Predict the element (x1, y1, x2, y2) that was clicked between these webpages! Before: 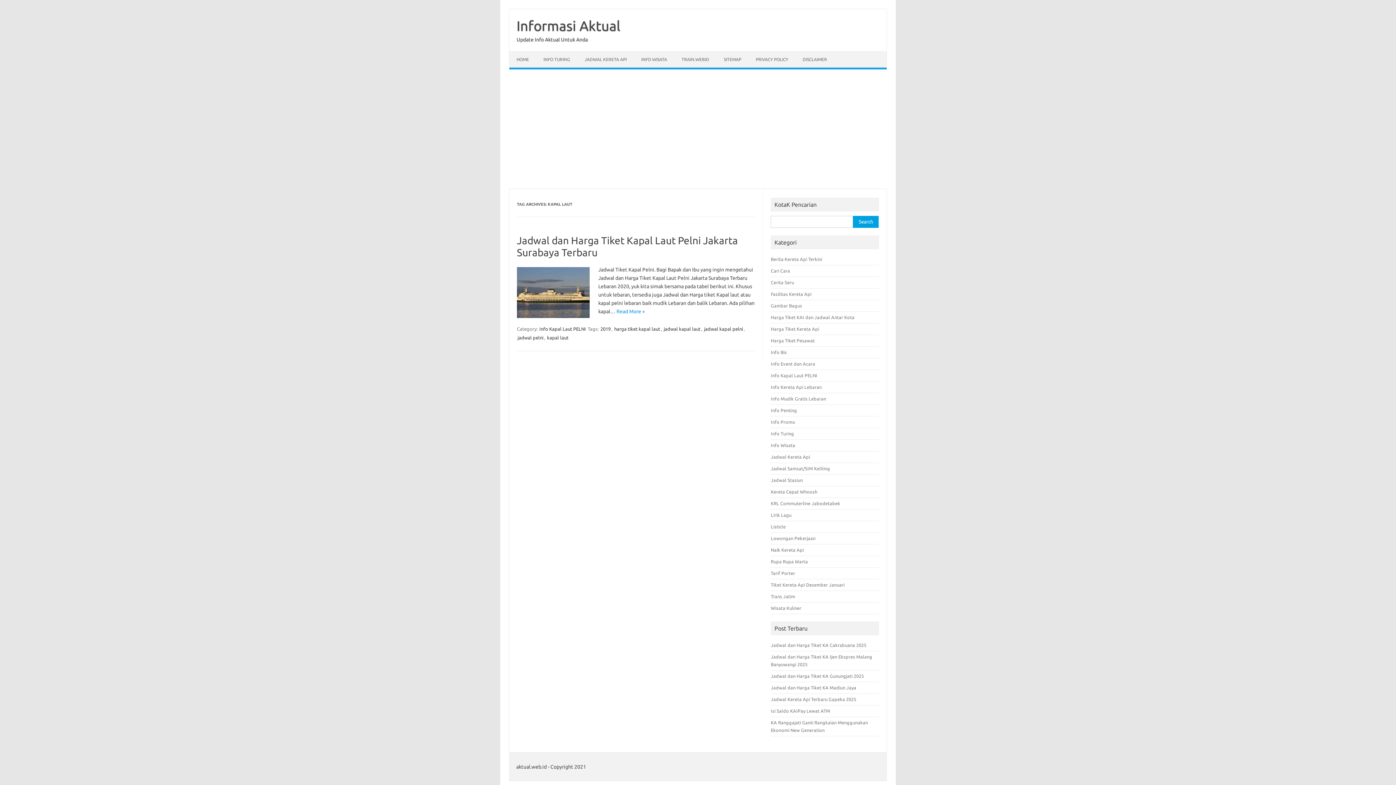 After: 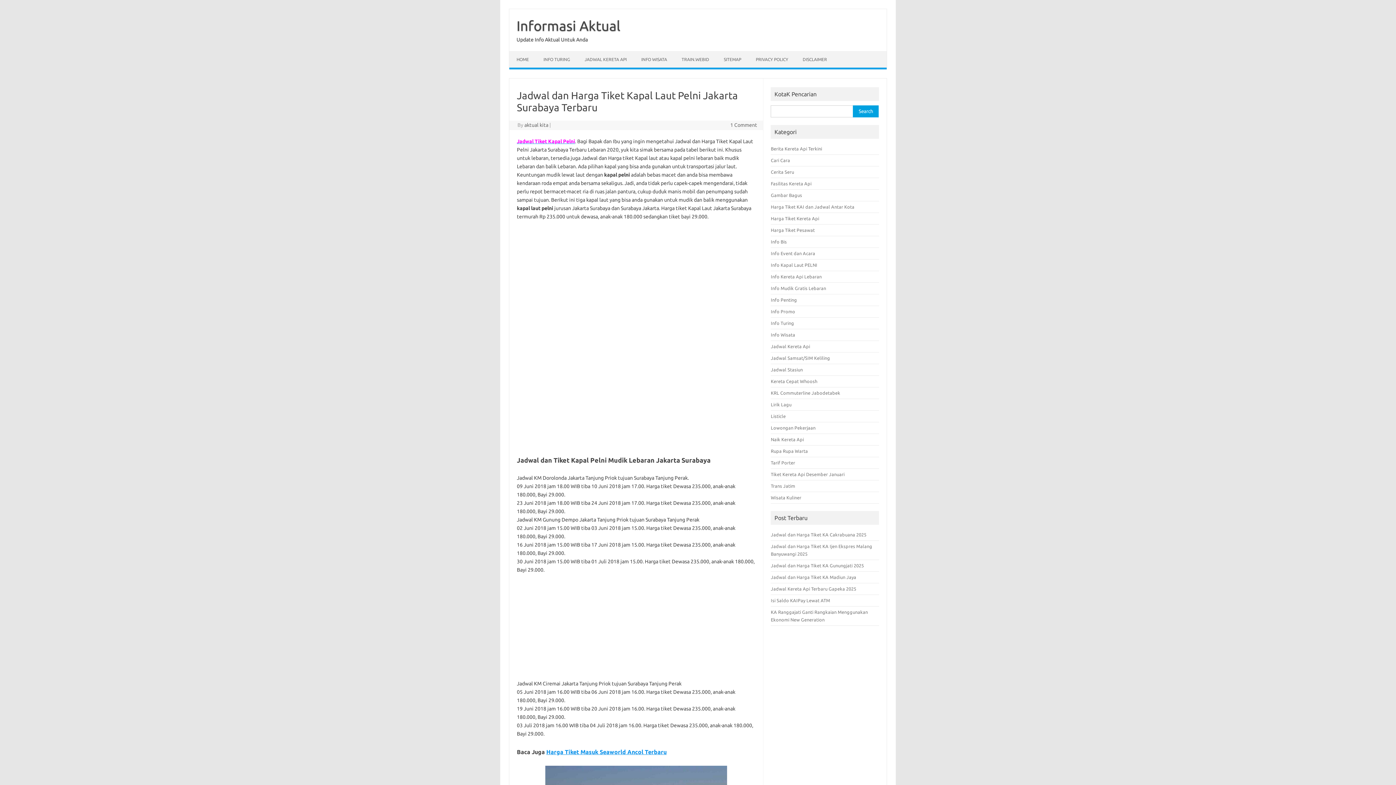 Action: bbox: (616, 308, 645, 314) label: Read More »